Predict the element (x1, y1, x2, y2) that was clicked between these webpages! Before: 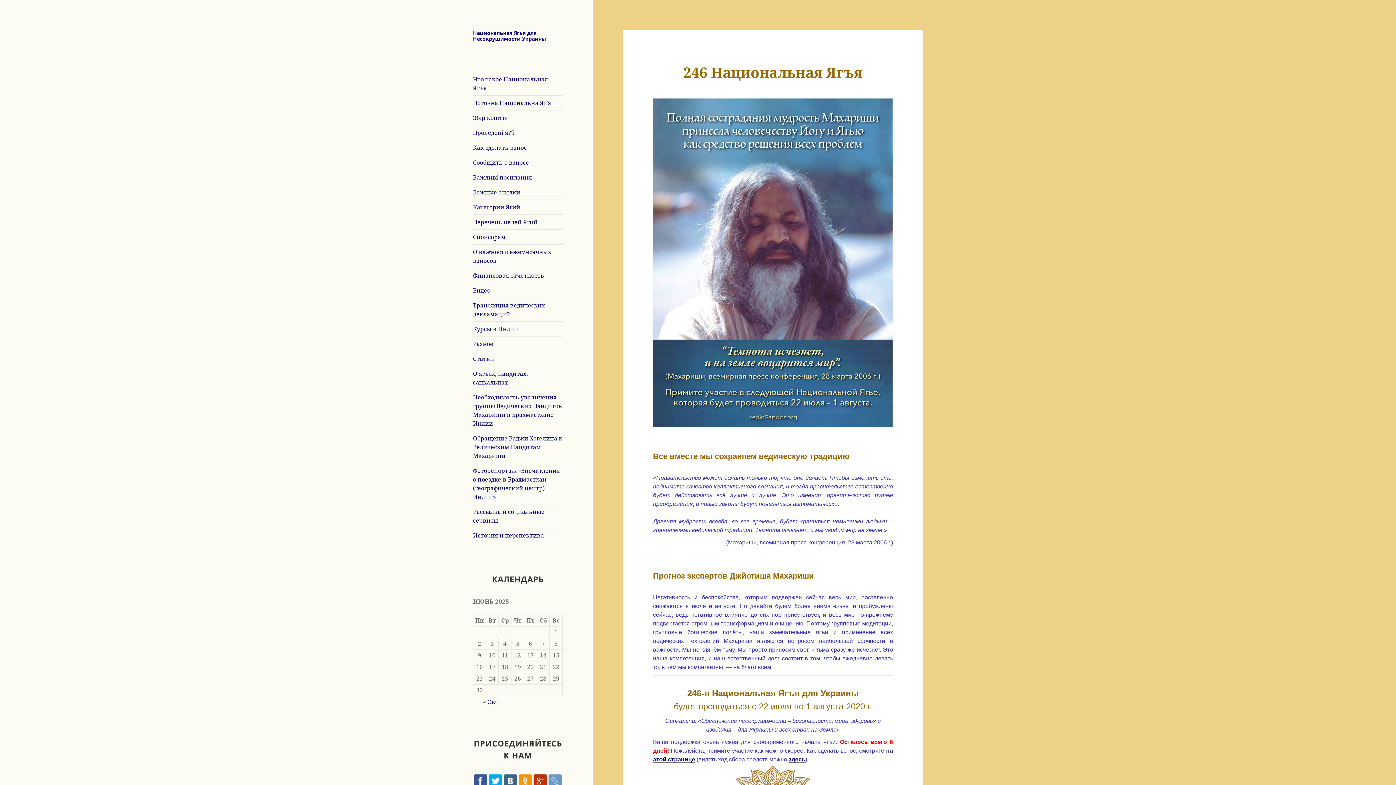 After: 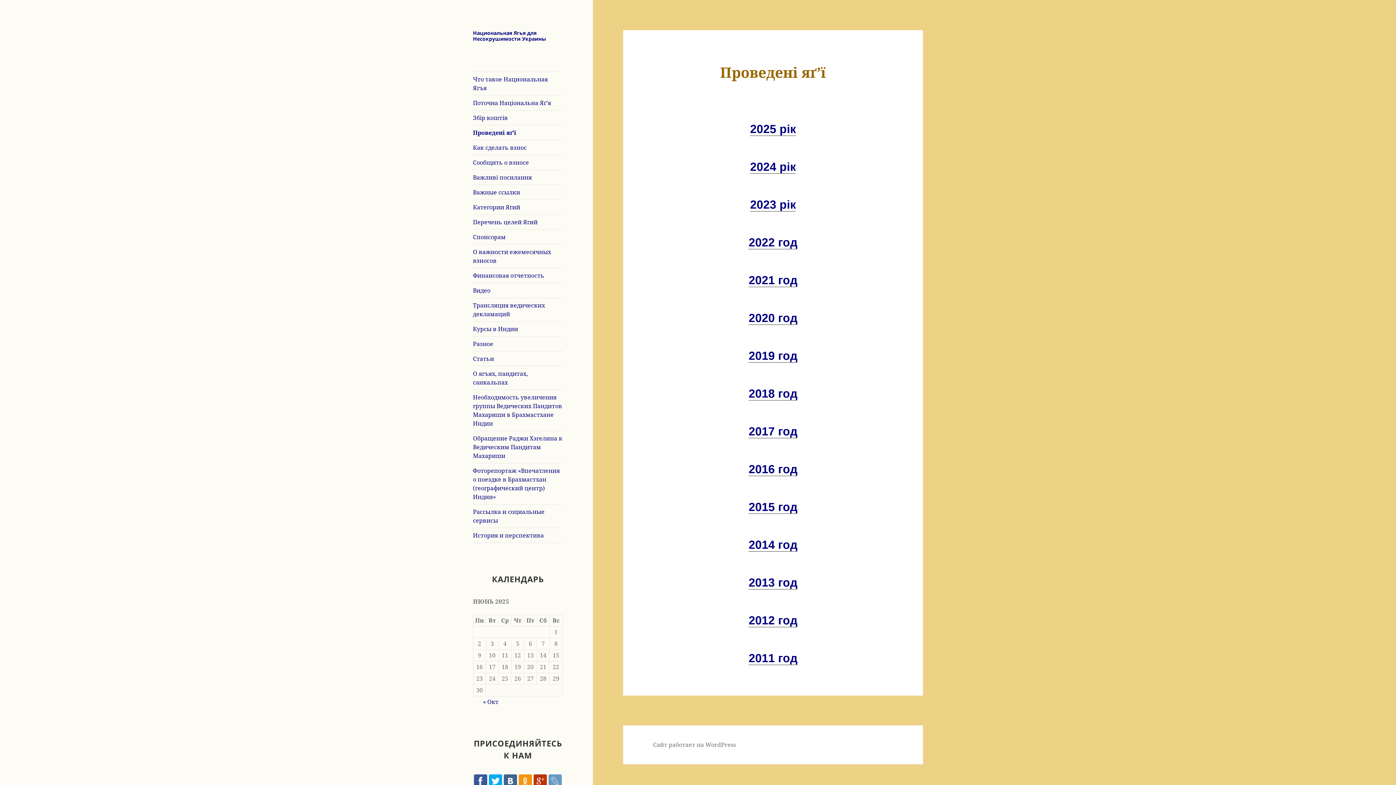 Action: label: Проведені яґ’ї bbox: (473, 125, 563, 140)